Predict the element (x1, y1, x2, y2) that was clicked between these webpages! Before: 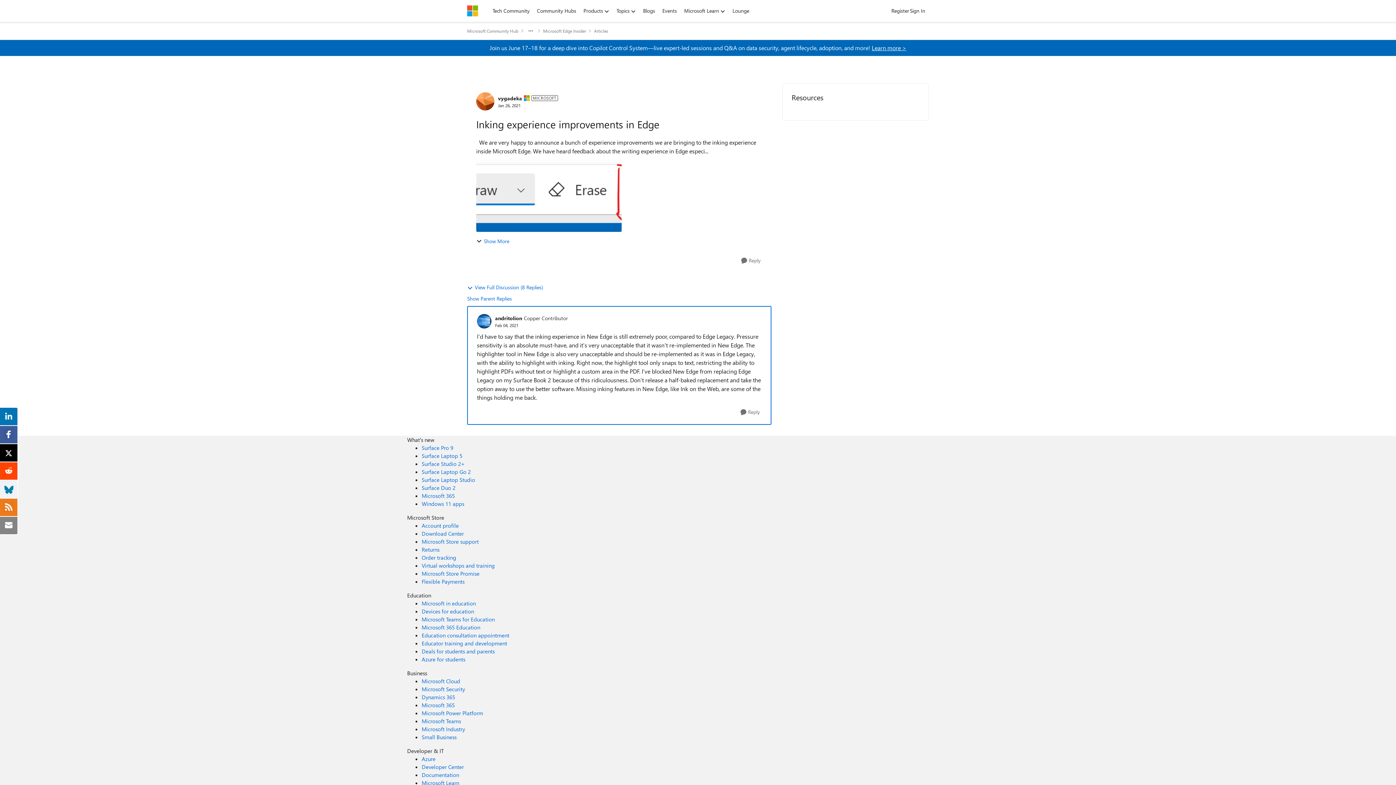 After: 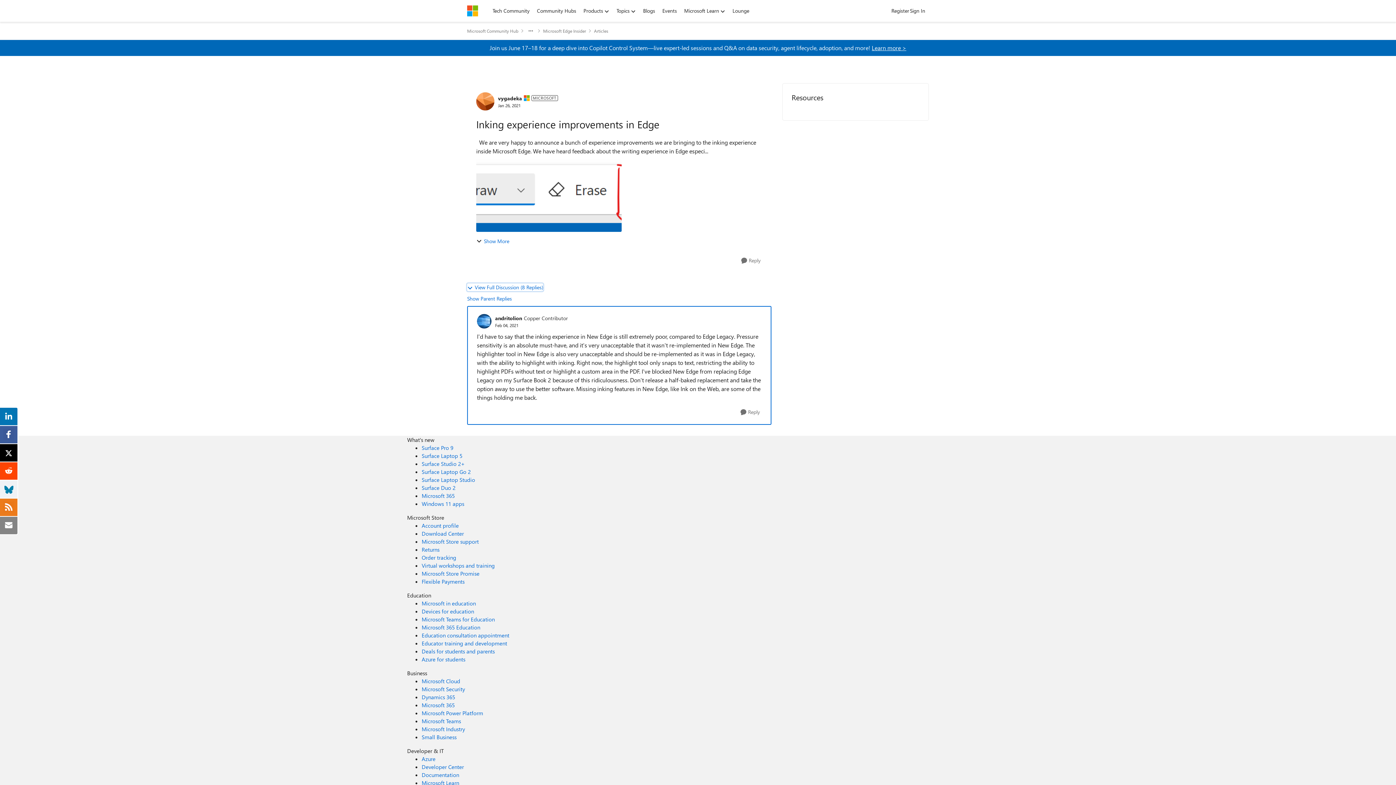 Action: label: View Full Discussion (8 Replies) bbox: (467, 283, 543, 291)